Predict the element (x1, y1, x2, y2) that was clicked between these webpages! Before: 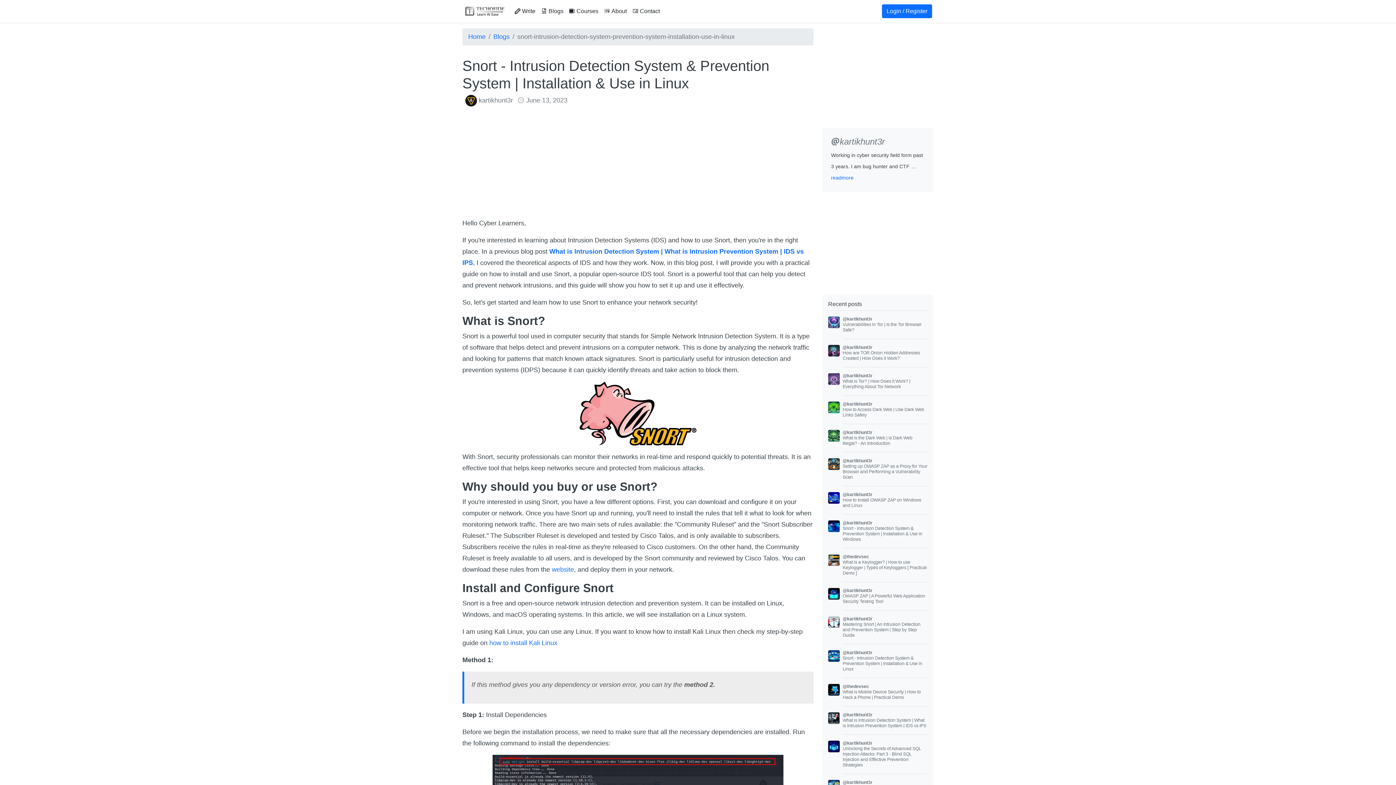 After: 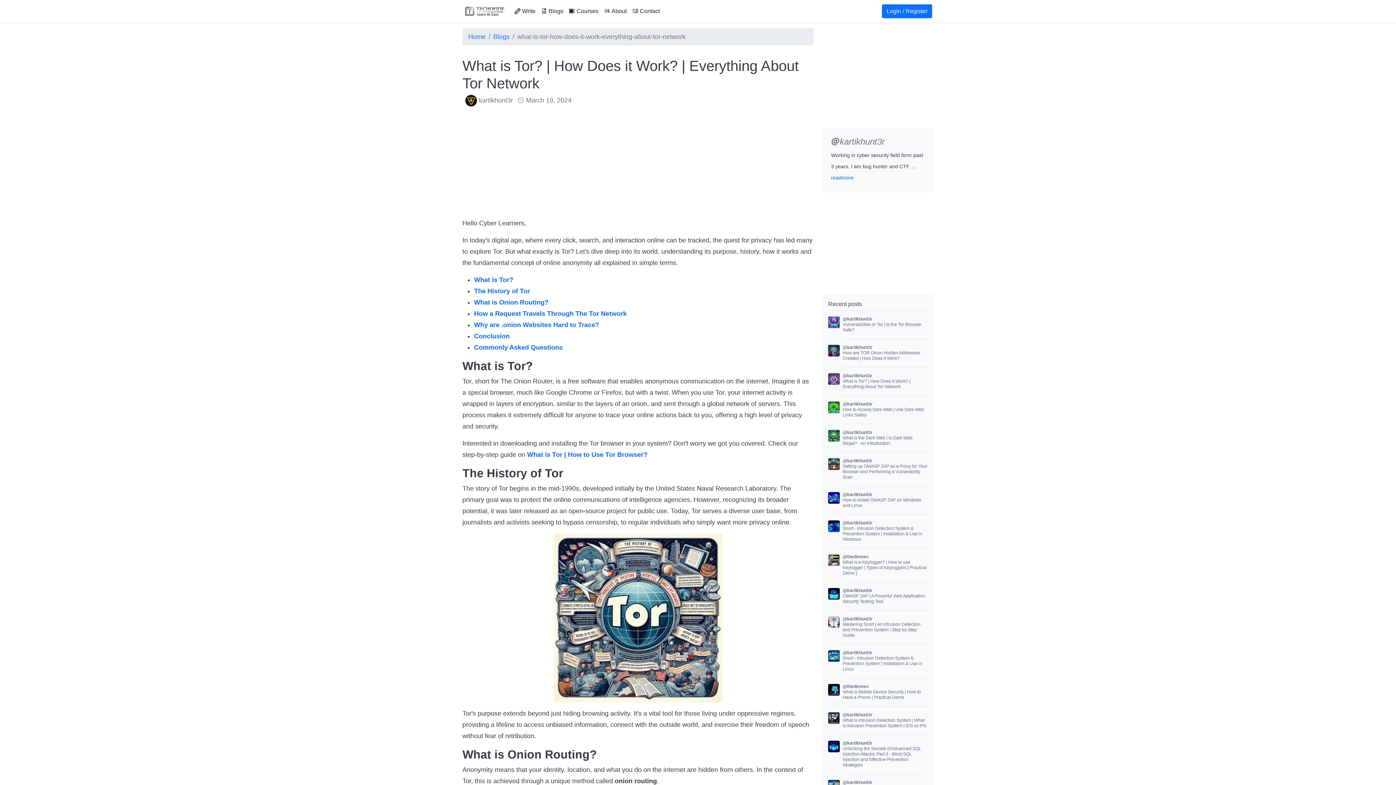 Action: bbox: (828, 373, 842, 395)